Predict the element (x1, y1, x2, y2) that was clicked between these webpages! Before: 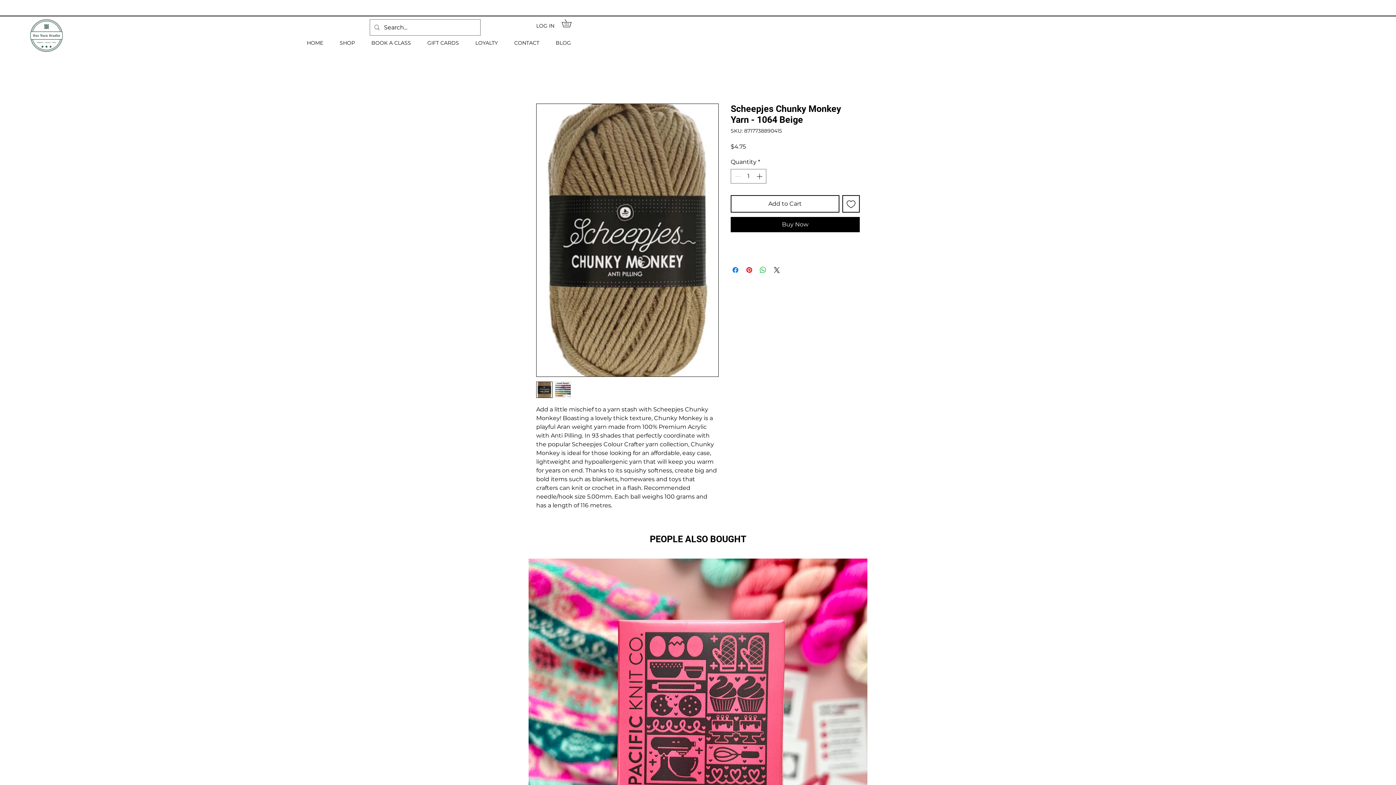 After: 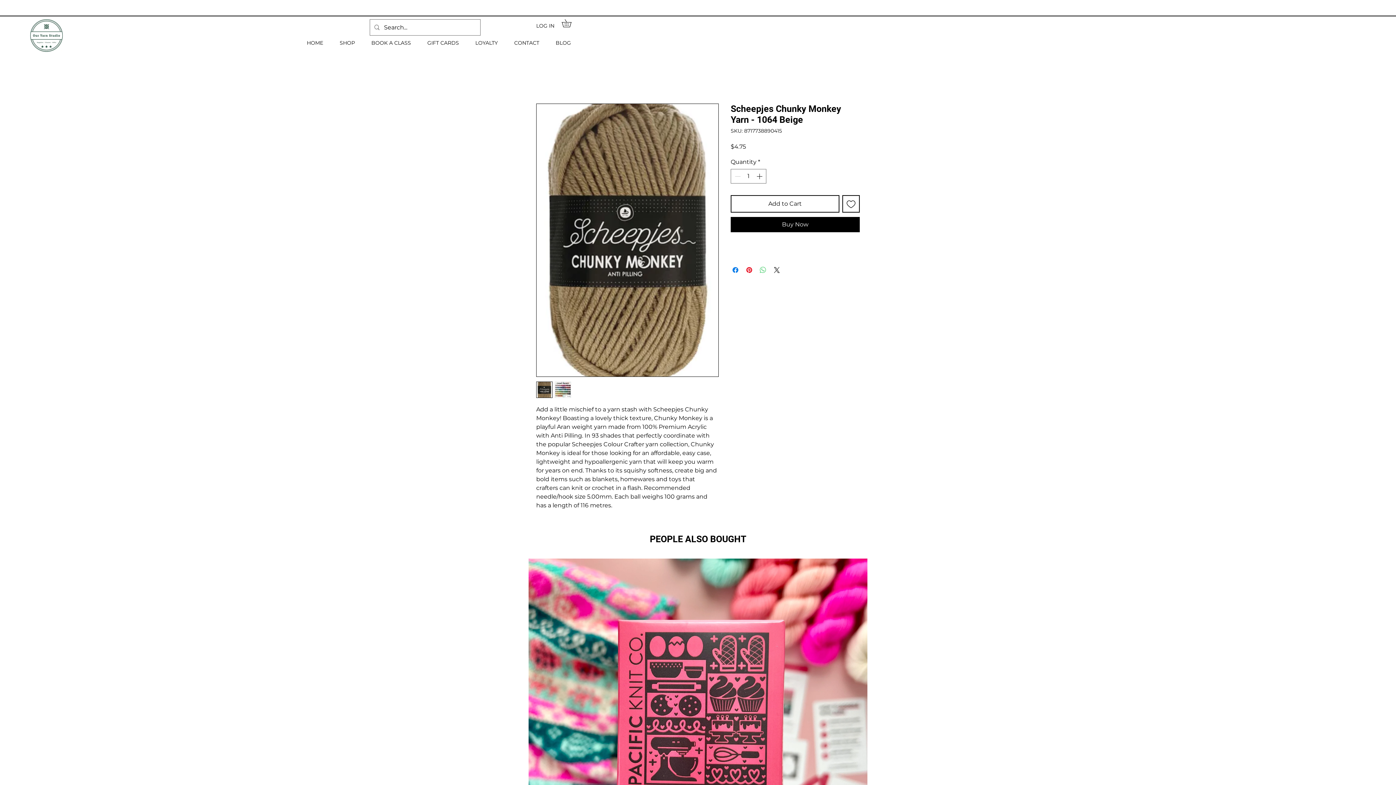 Action: label: Share on WhatsApp bbox: (758, 265, 767, 274)